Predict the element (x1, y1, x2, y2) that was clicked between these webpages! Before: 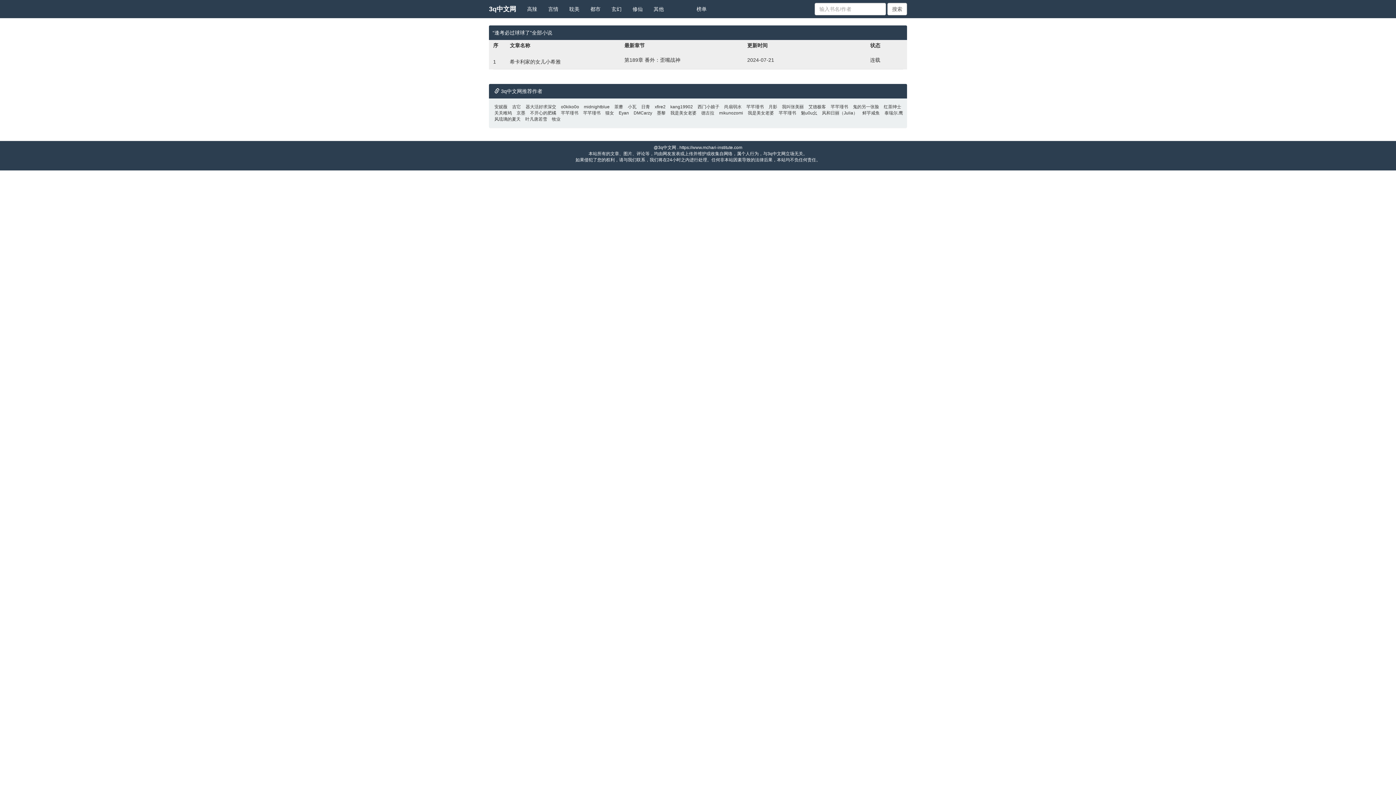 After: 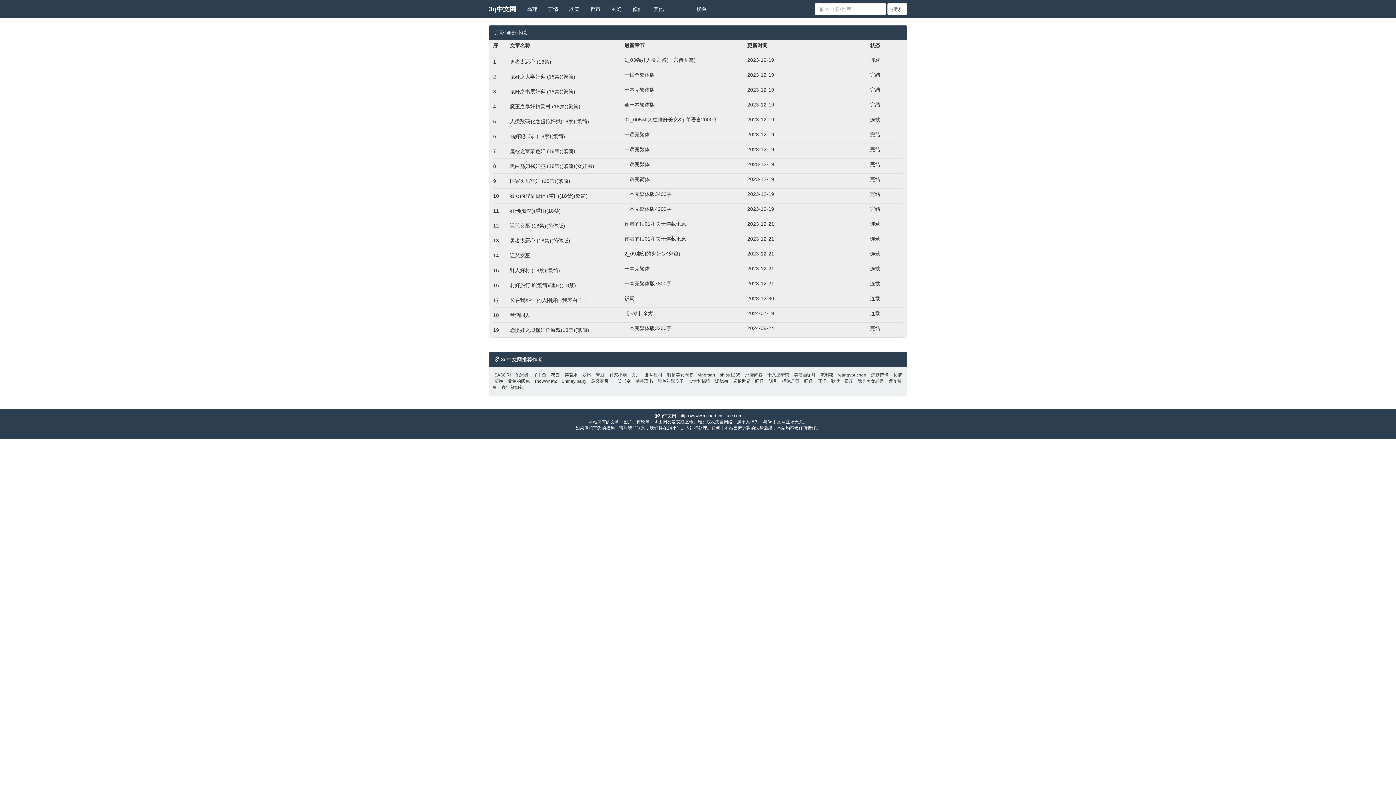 Action: label: 月影 bbox: (766, 104, 779, 109)